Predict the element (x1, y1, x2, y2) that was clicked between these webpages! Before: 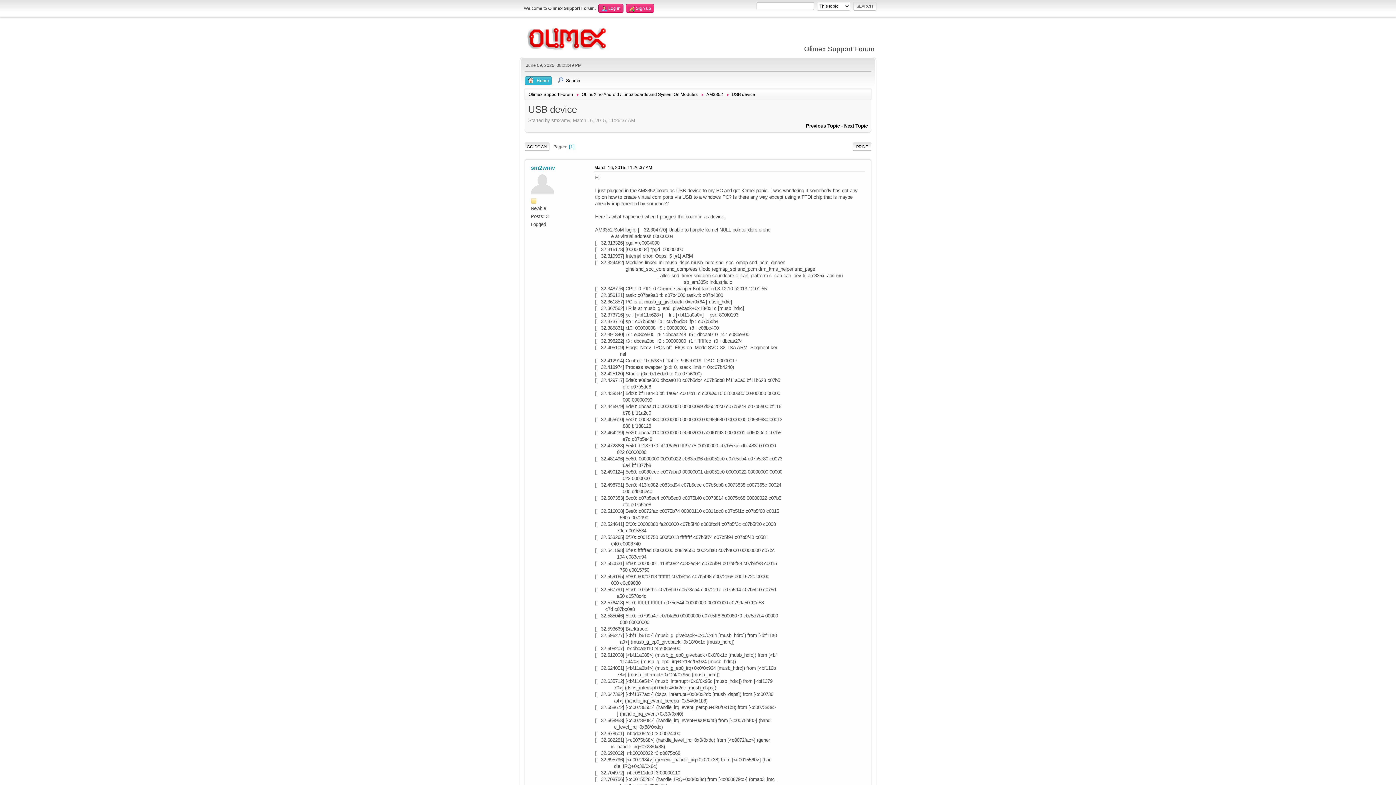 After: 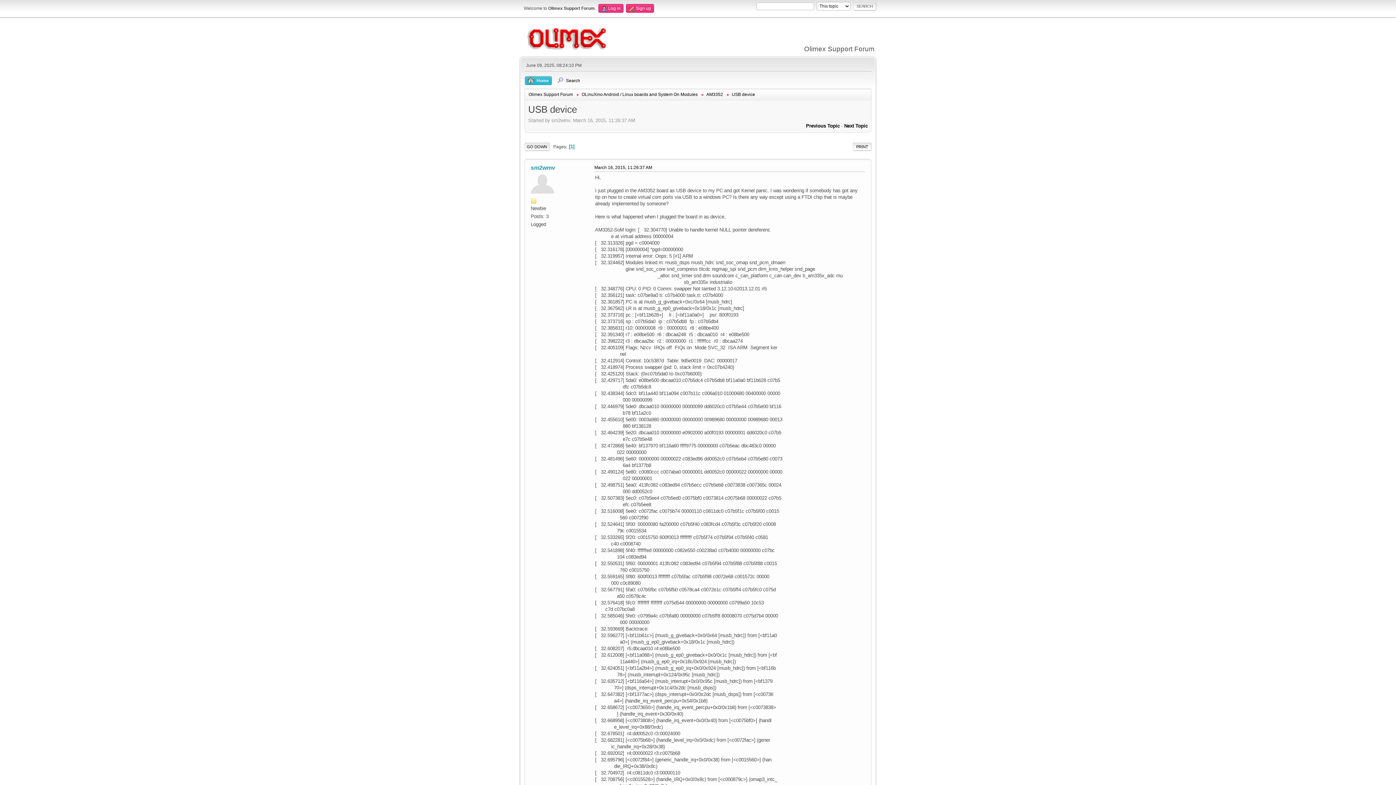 Action: bbox: (732, 90, 755, 98) label: USB device